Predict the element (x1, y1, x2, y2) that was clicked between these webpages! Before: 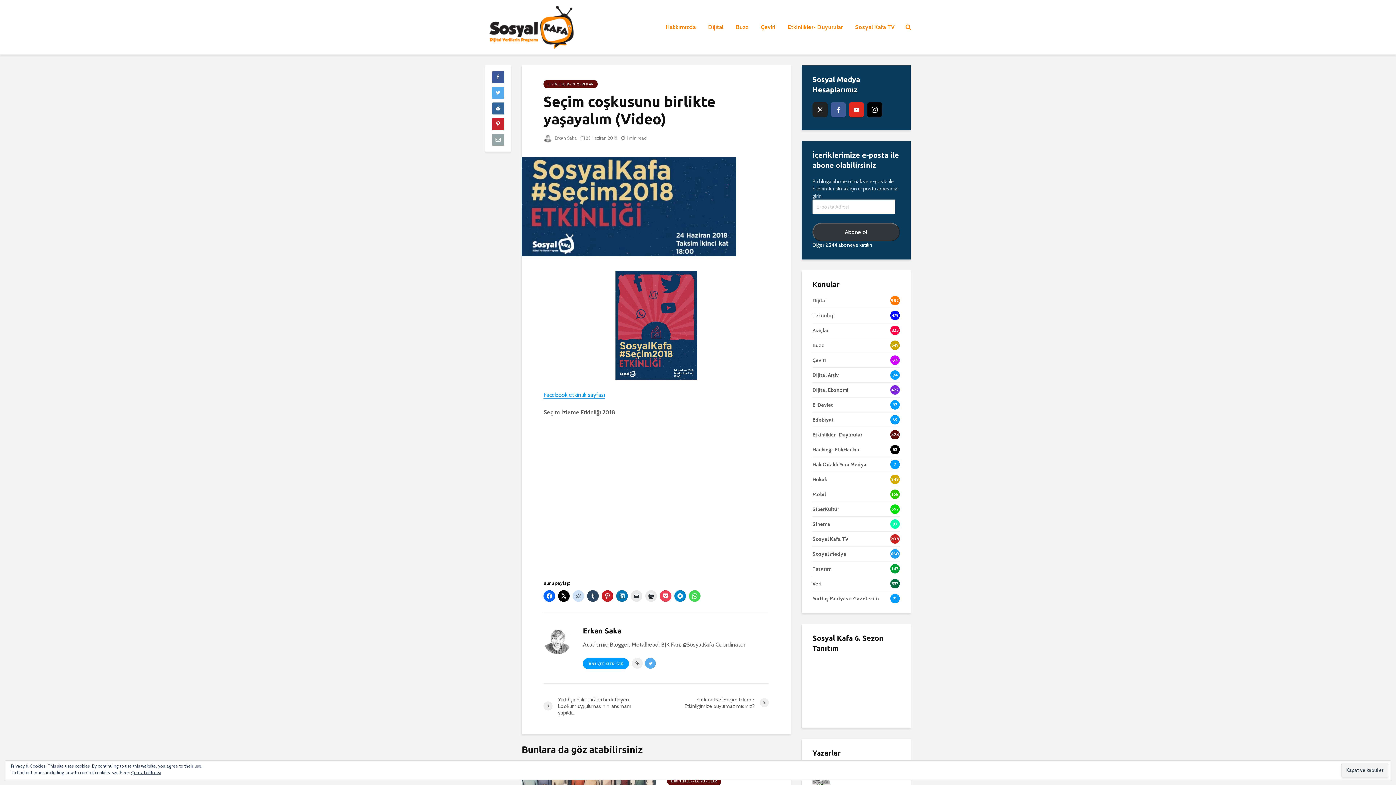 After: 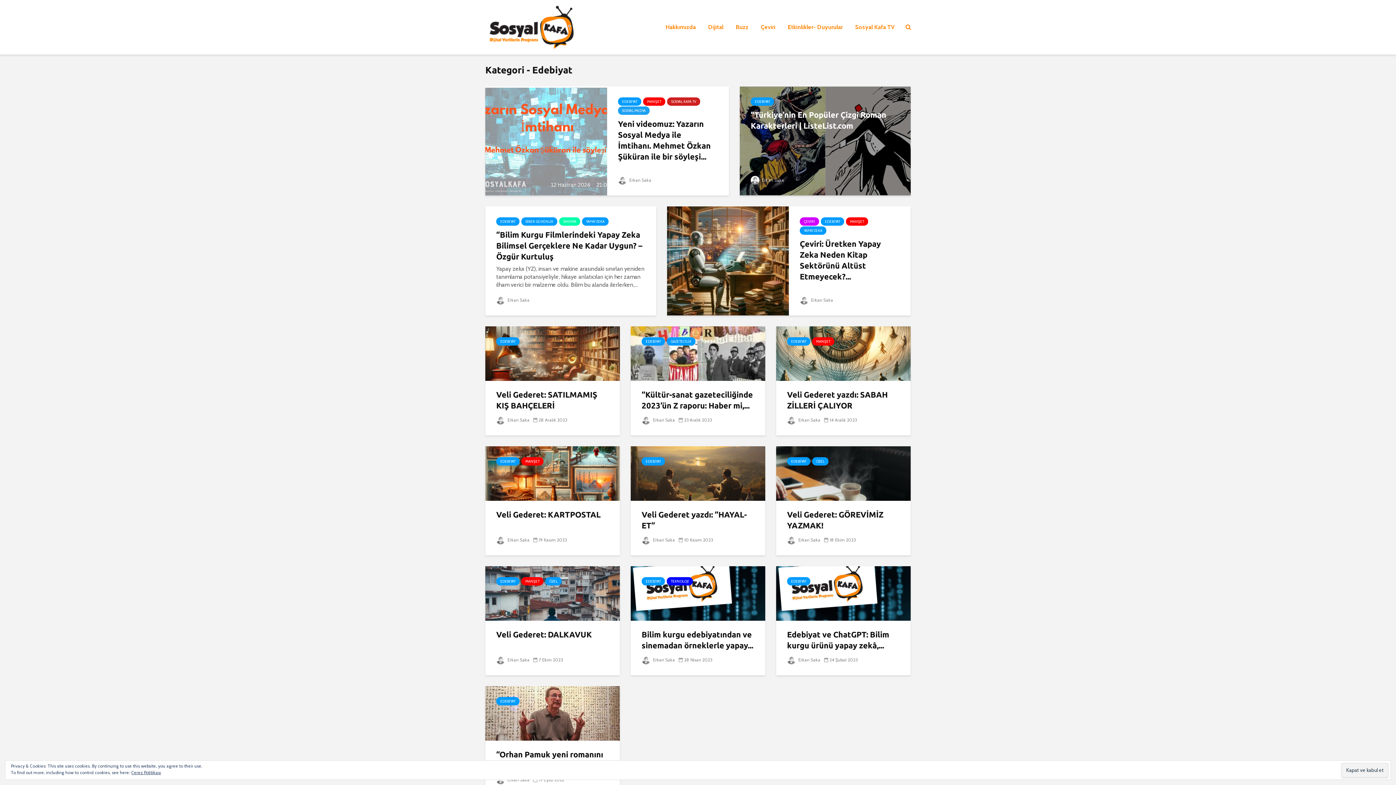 Action: label: Edebiyat
69 bbox: (812, 412, 900, 427)